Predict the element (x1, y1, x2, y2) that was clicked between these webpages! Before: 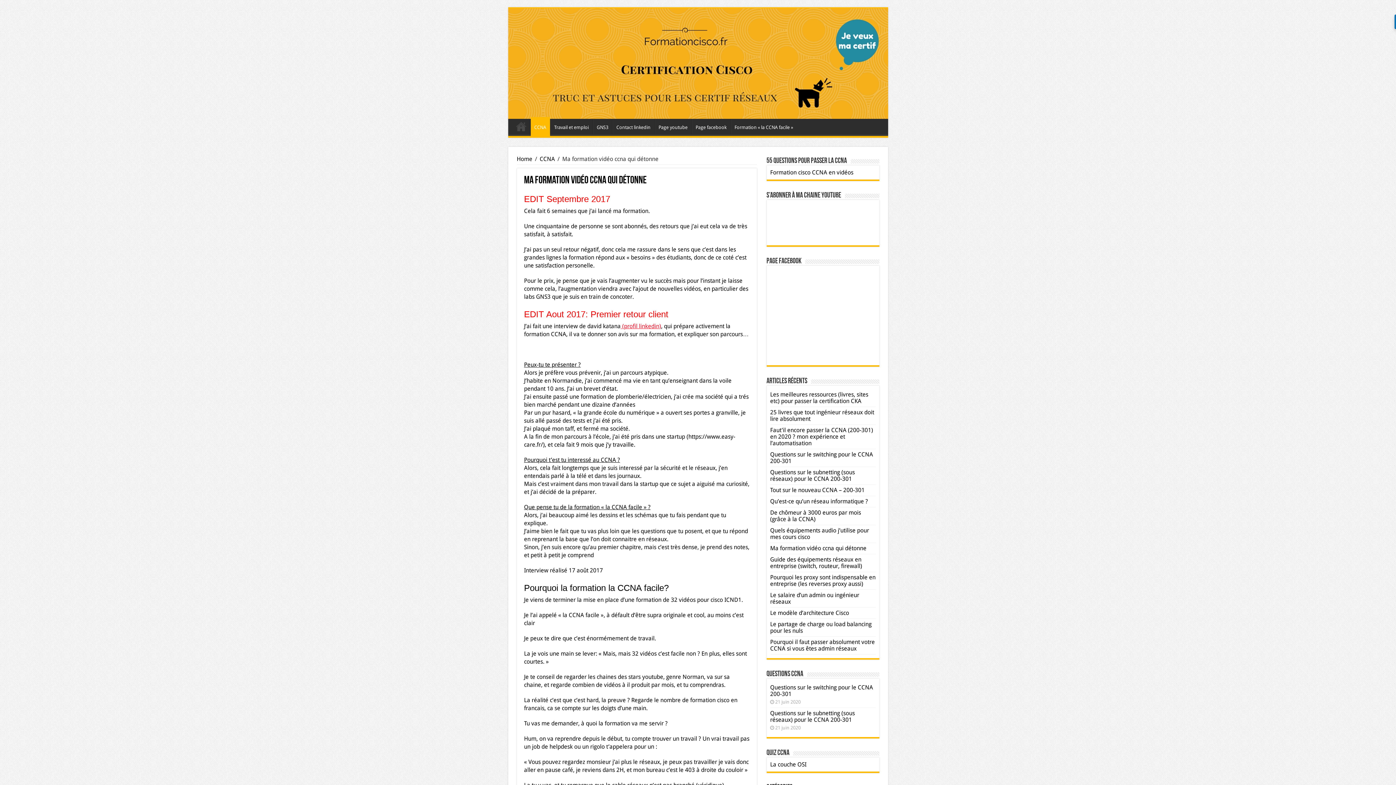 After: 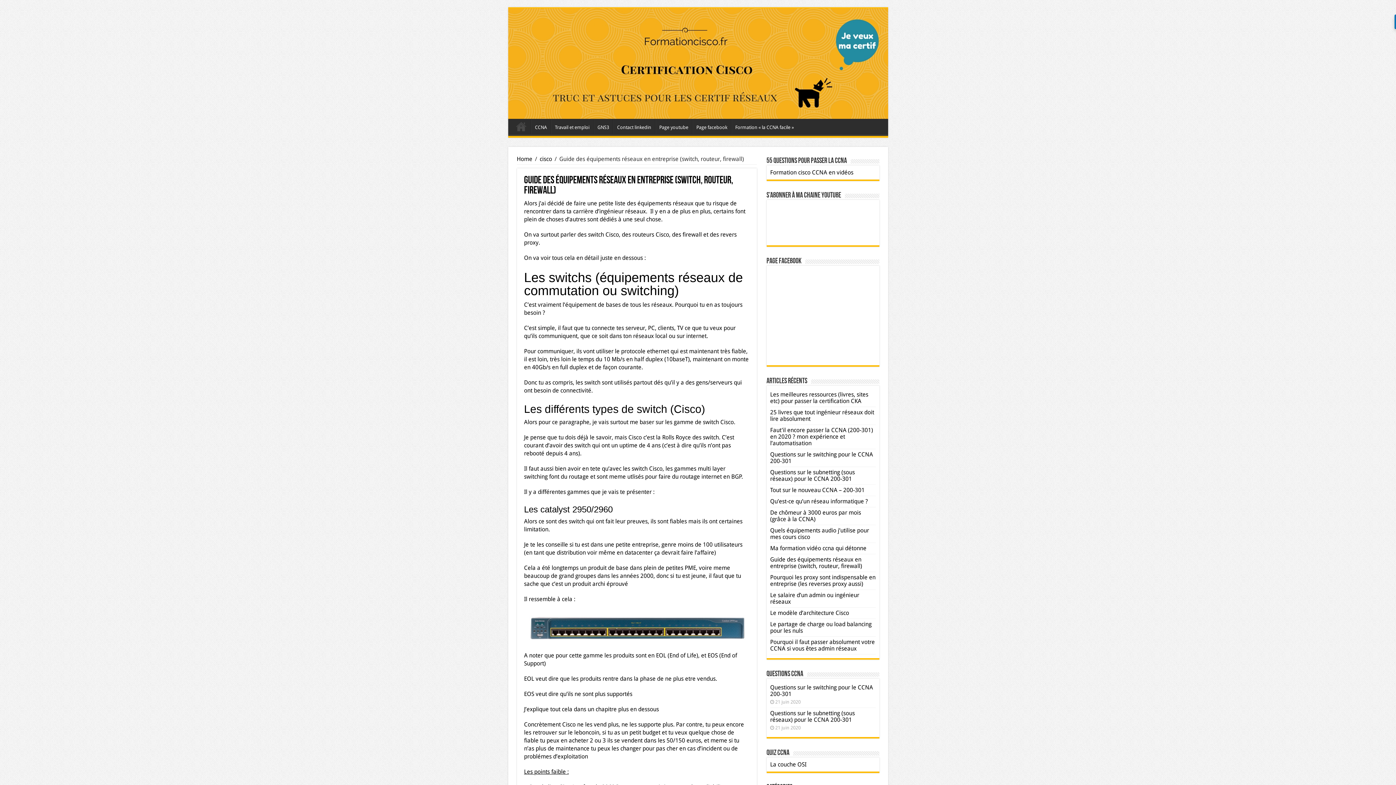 Action: label: Guide des équipements réseaux en entreprise (switch, routeur, firewall) bbox: (770, 556, 862, 569)